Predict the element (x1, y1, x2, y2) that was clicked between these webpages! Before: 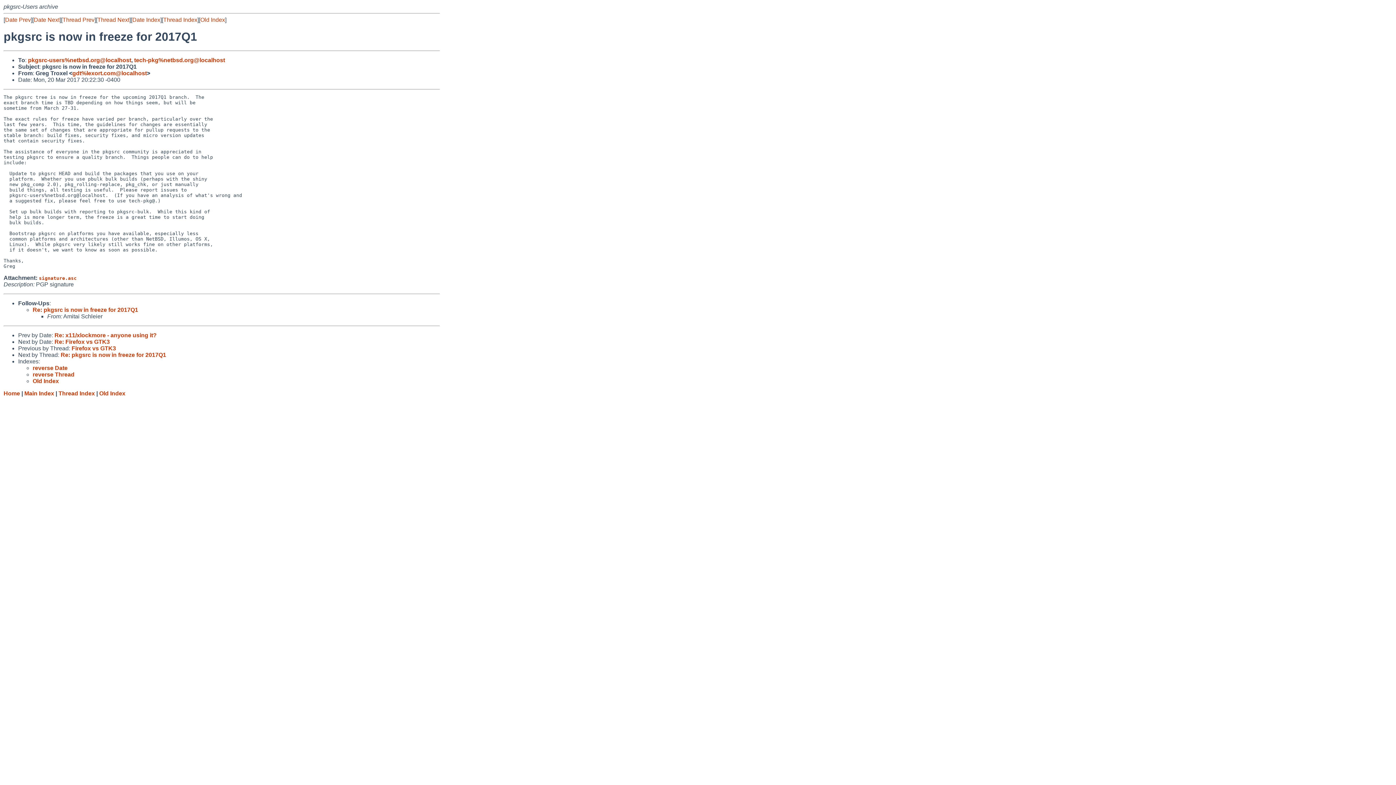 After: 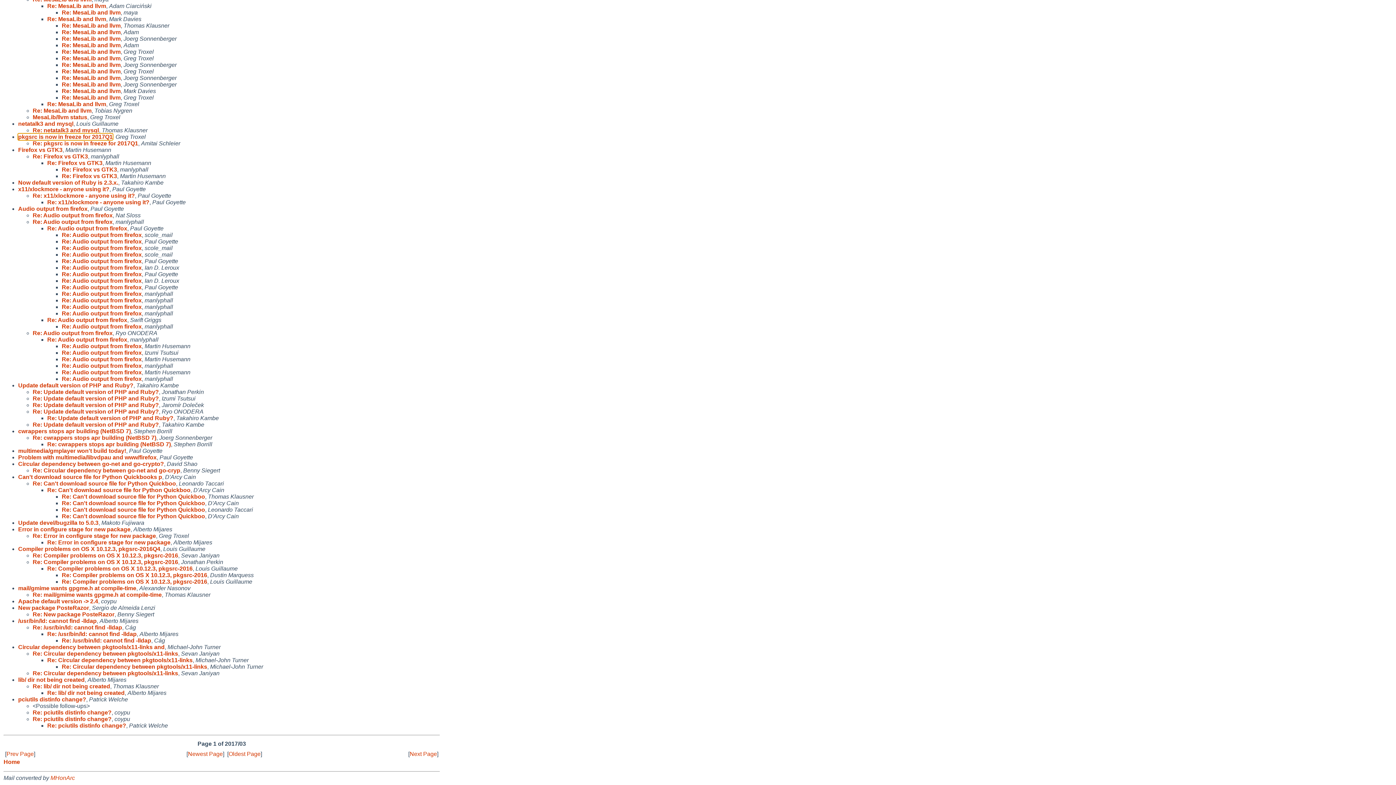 Action: label: reverse Thread bbox: (32, 371, 74, 377)